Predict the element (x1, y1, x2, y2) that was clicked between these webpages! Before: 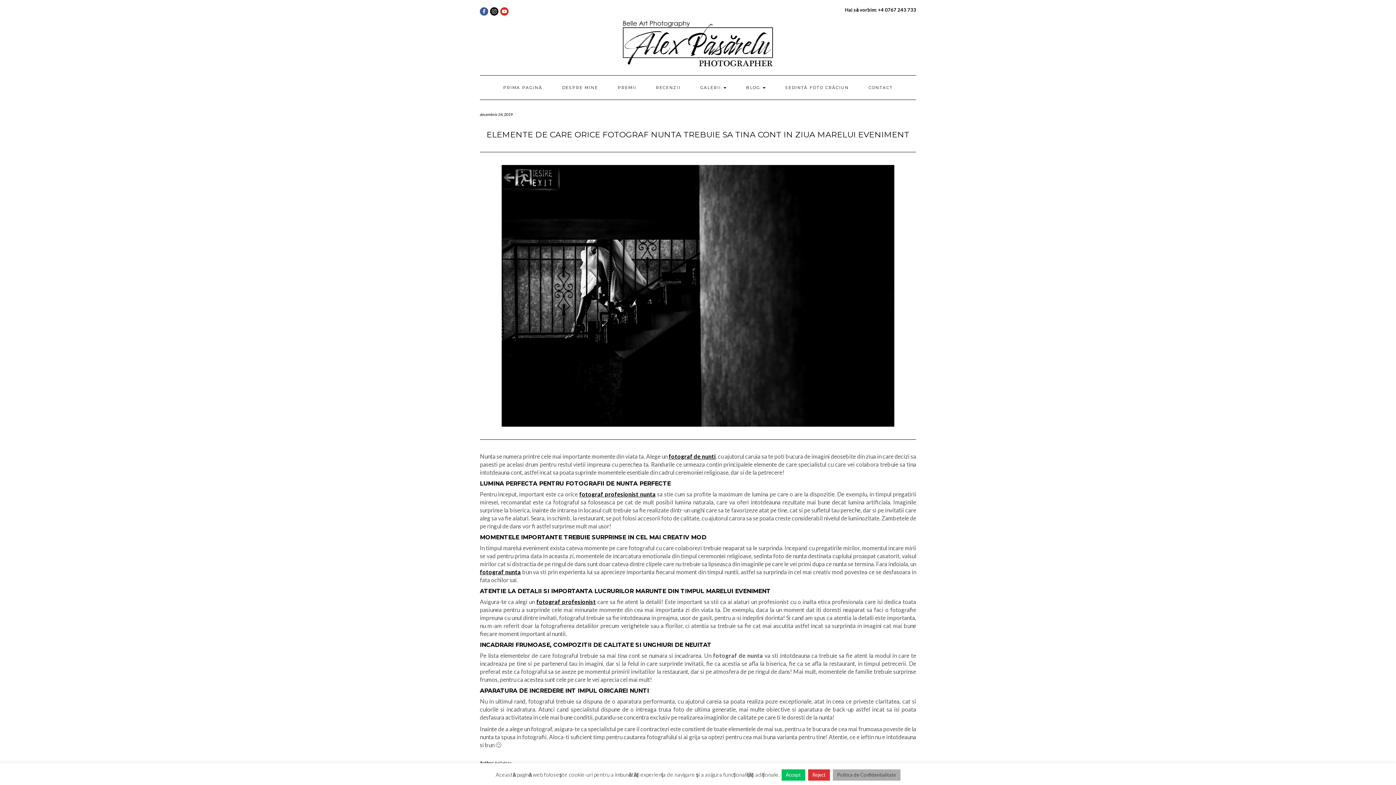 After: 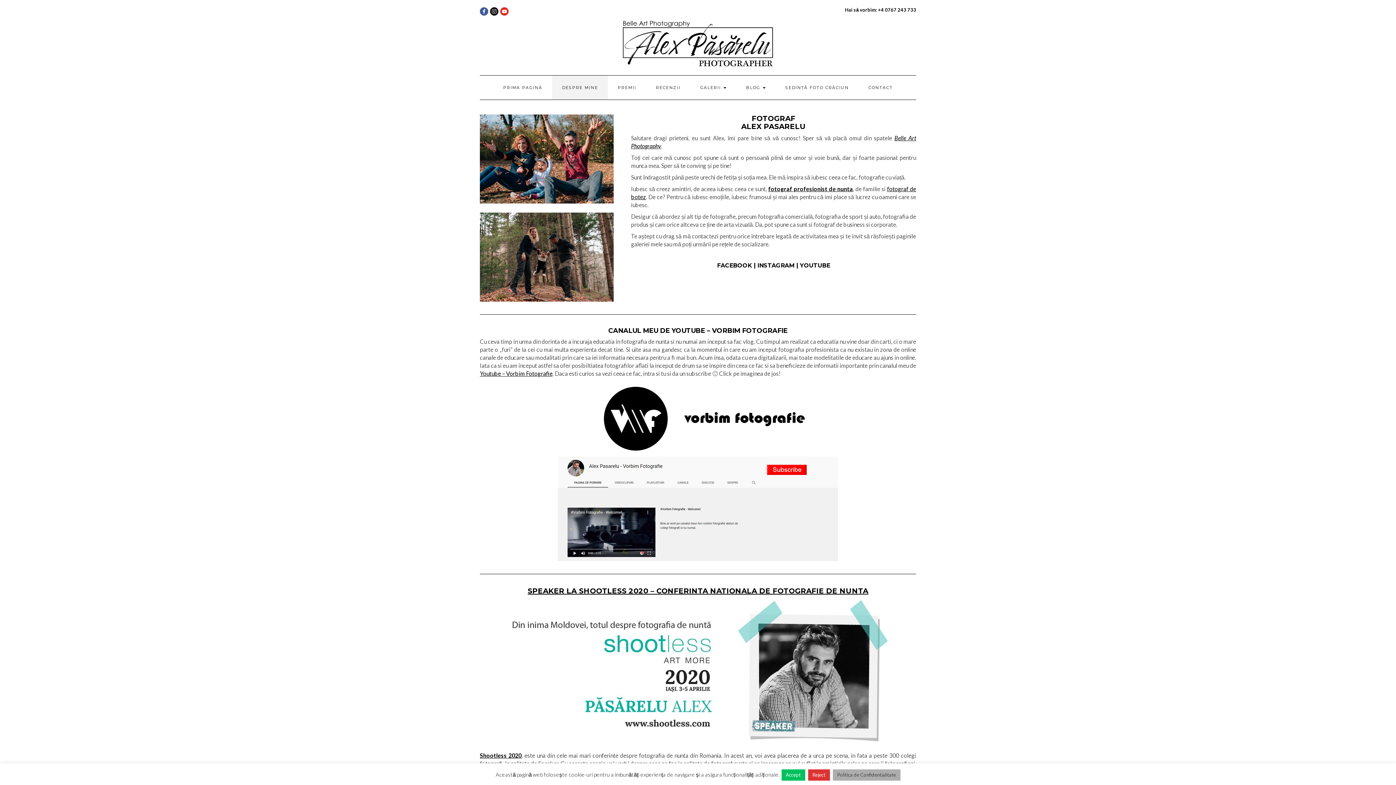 Action: bbox: (552, 75, 608, 99) label: DESPRE MINE